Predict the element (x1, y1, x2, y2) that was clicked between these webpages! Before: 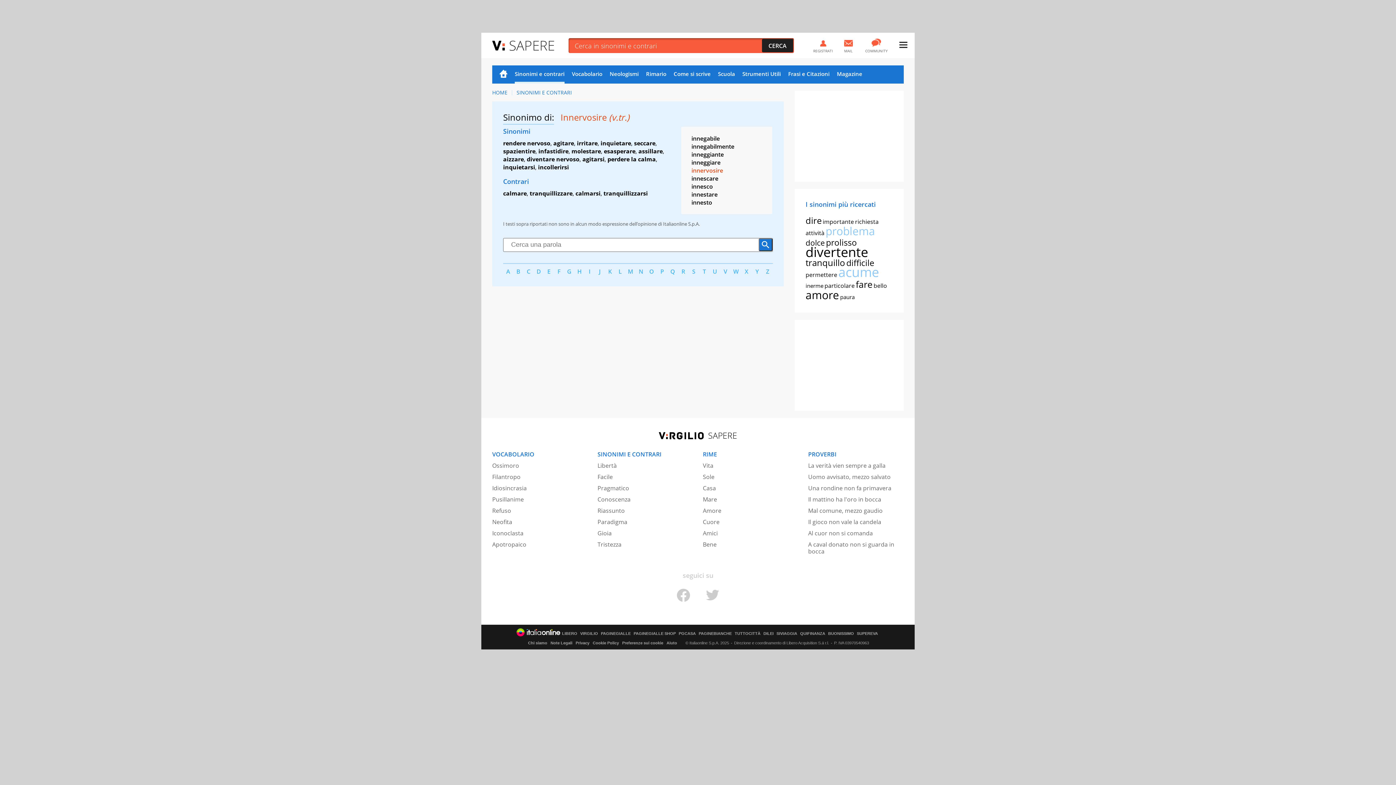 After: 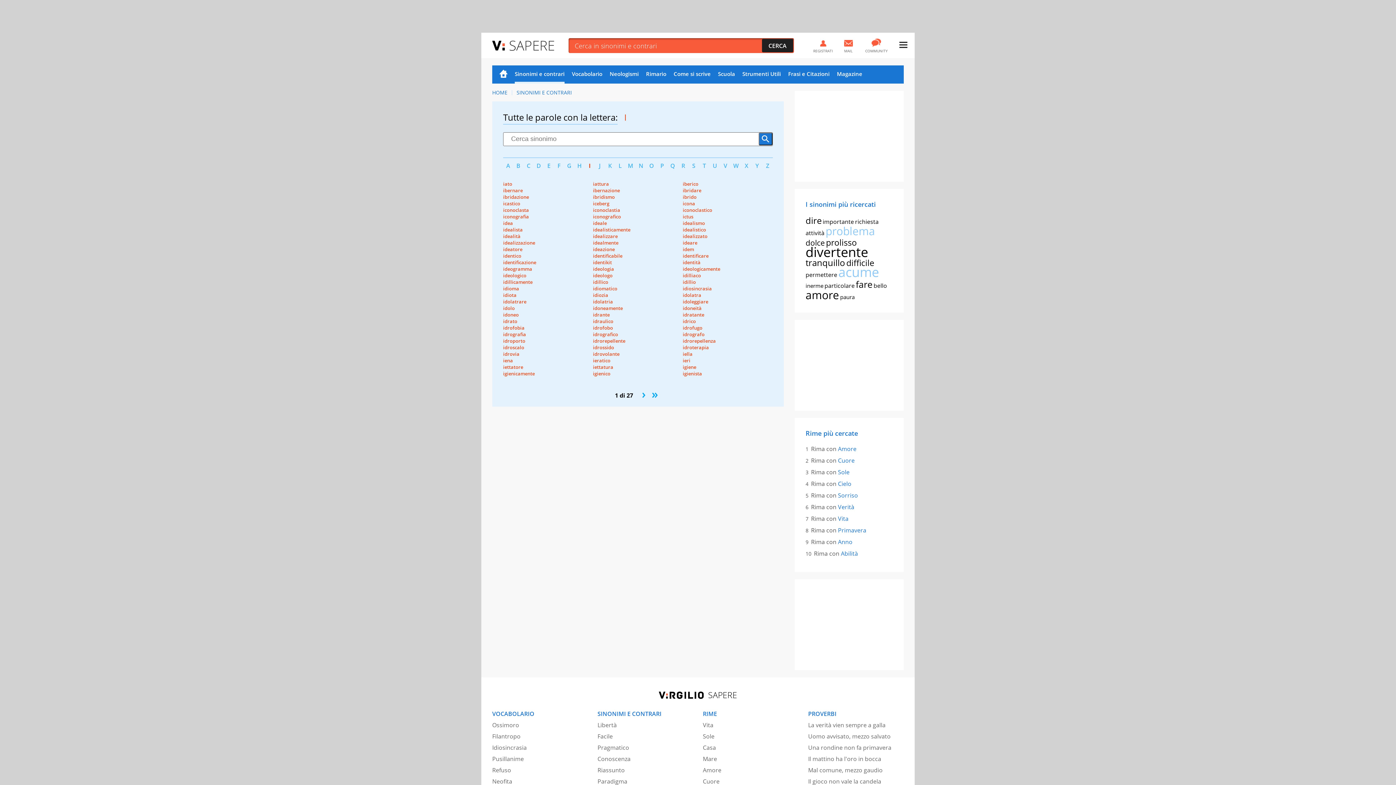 Action: bbox: (584, 267, 594, 275) label: I